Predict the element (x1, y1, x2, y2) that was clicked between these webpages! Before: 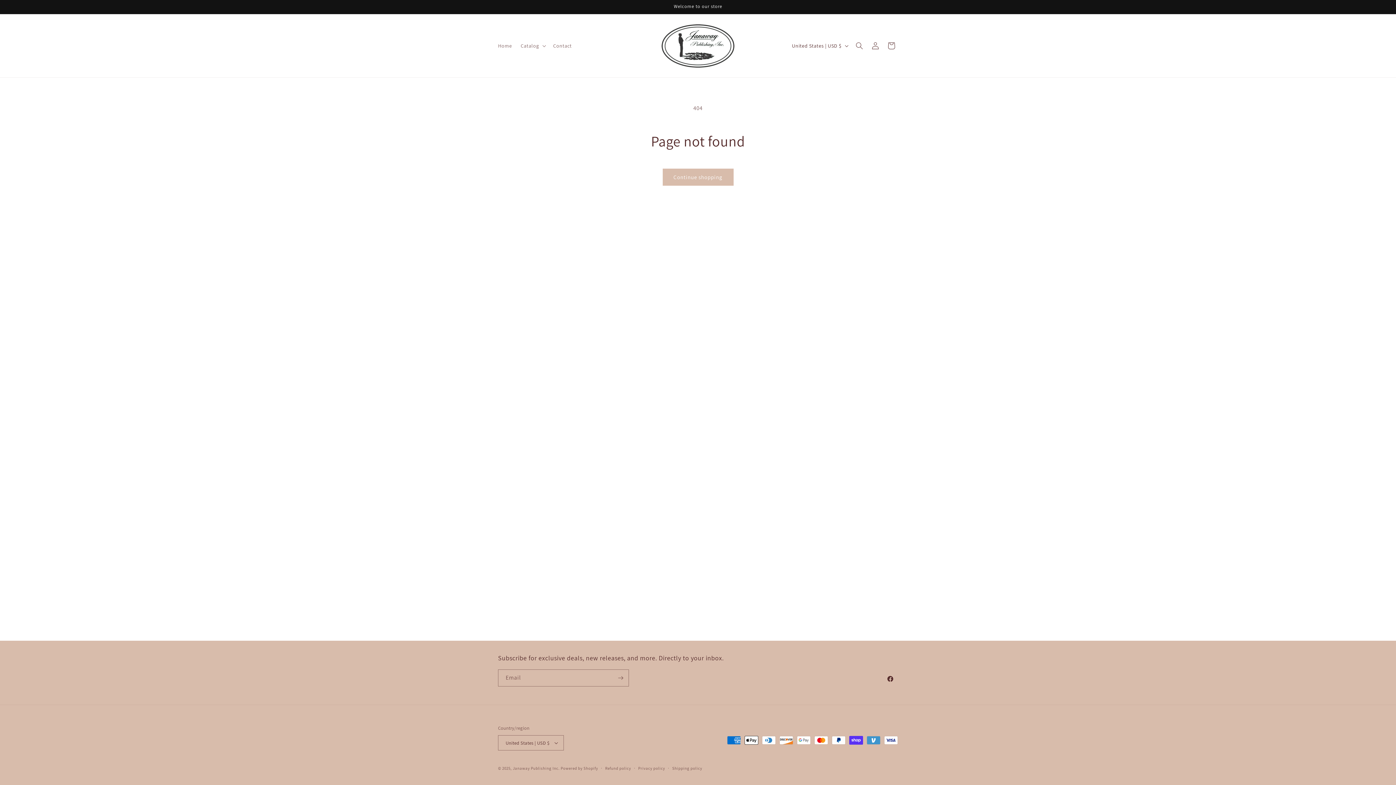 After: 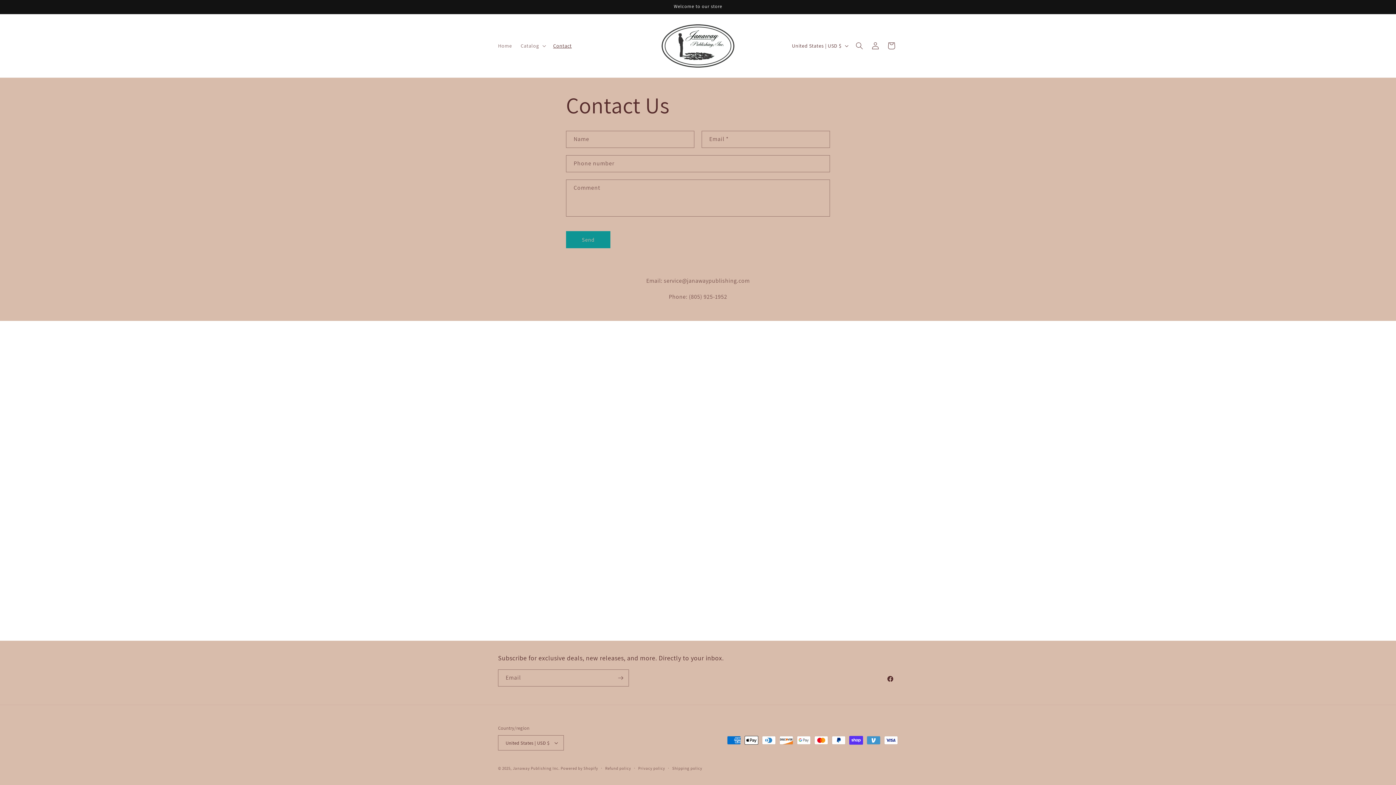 Action: bbox: (548, 38, 576, 53) label: Contact